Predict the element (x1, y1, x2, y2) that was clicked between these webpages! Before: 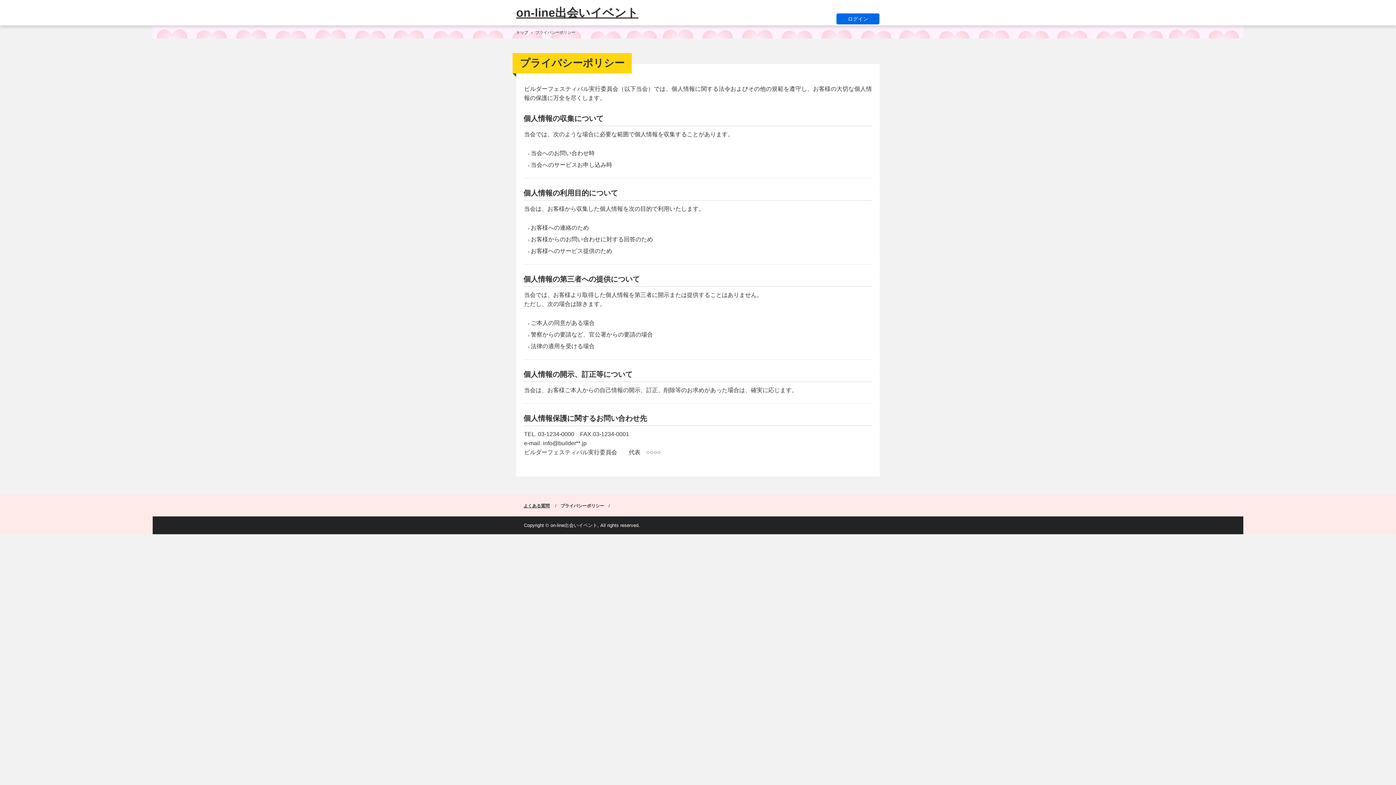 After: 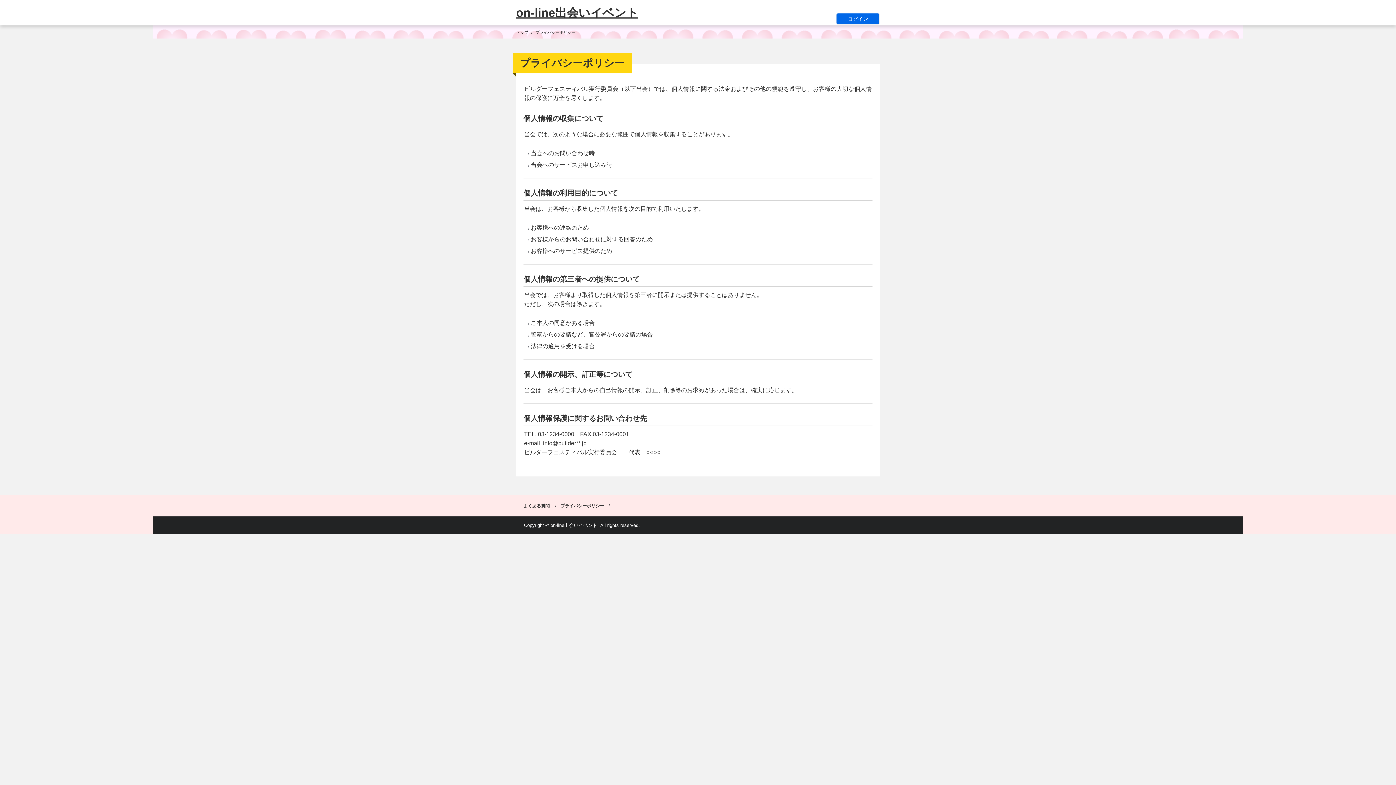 Action: bbox: (560, 503, 604, 508) label: プライバシーポリシー